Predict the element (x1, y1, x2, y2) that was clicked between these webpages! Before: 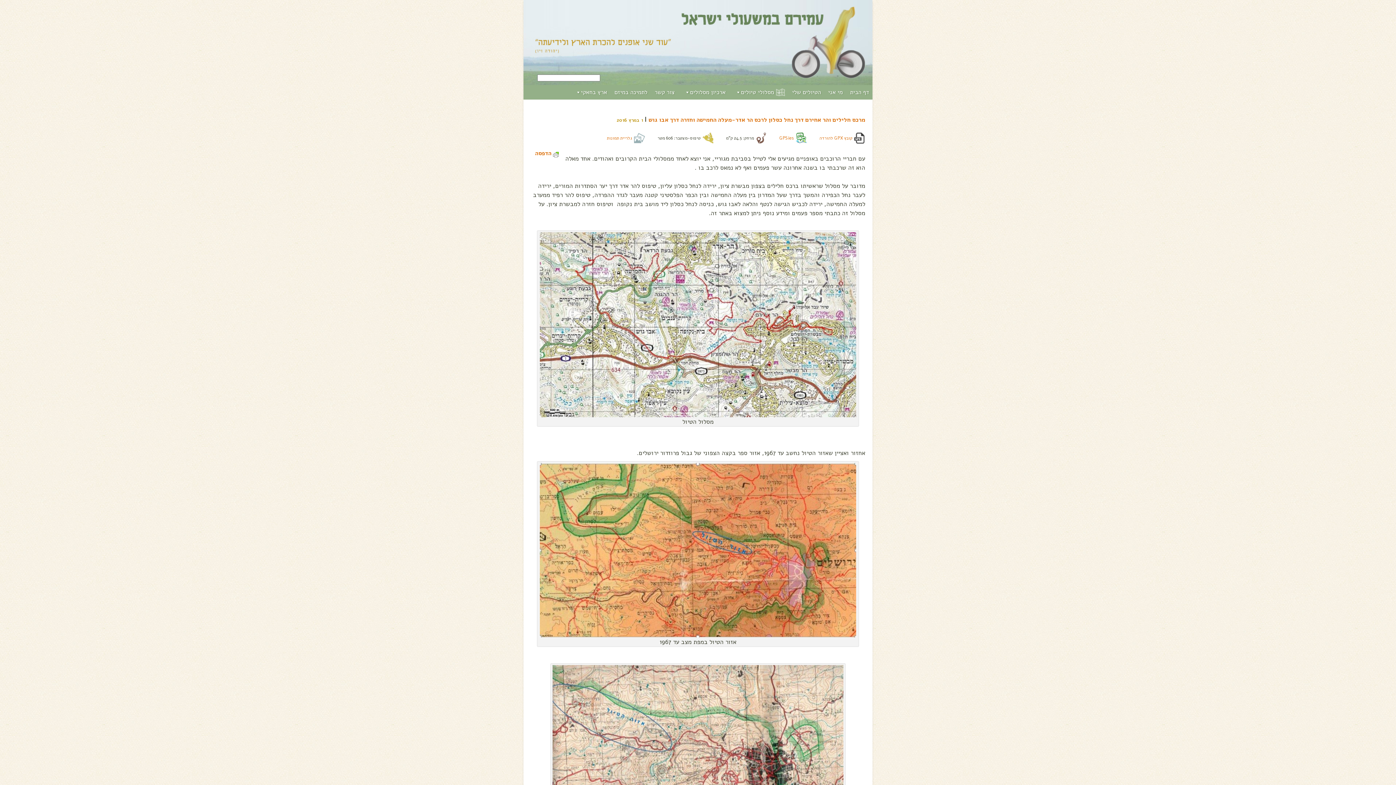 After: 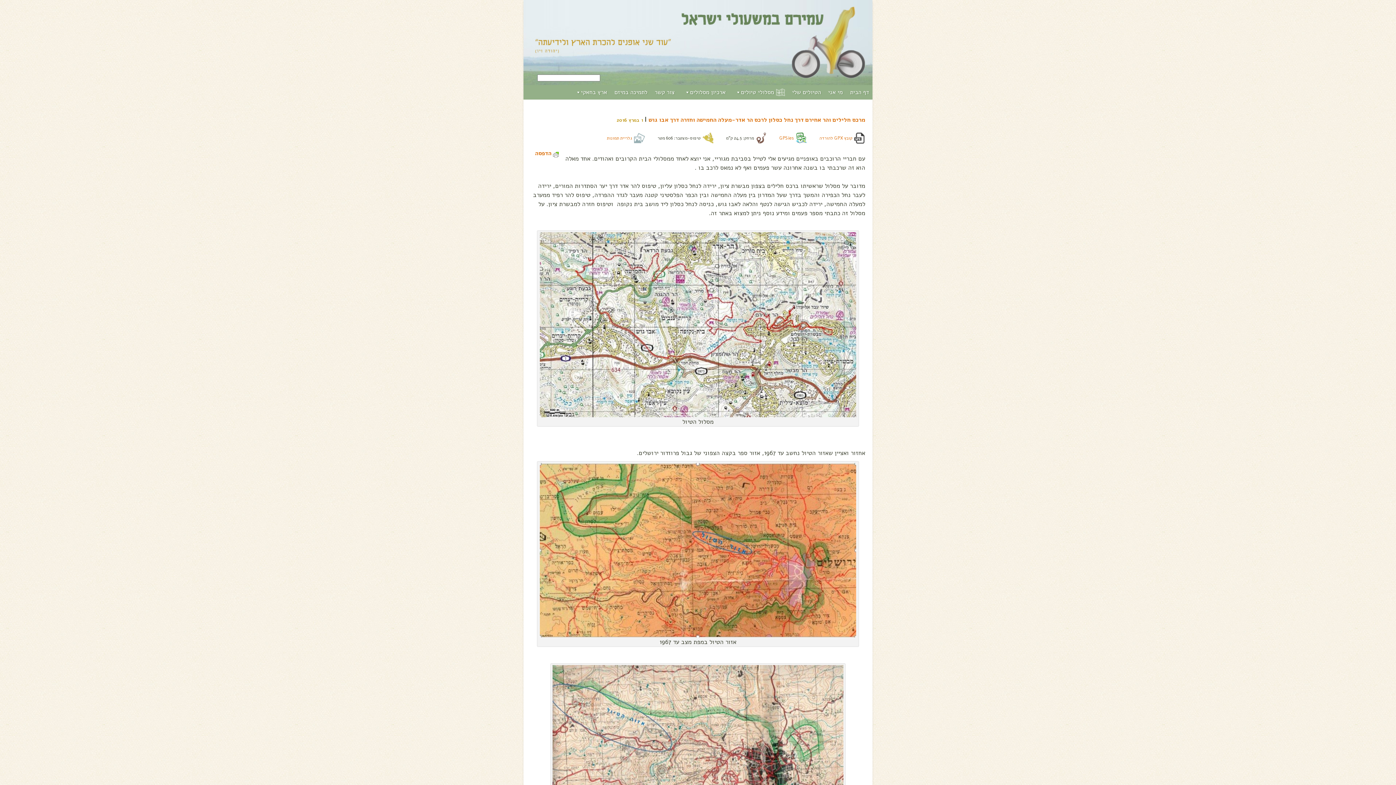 Action: bbox: (819, 131, 865, 145) label: קובץ GPX להורדה